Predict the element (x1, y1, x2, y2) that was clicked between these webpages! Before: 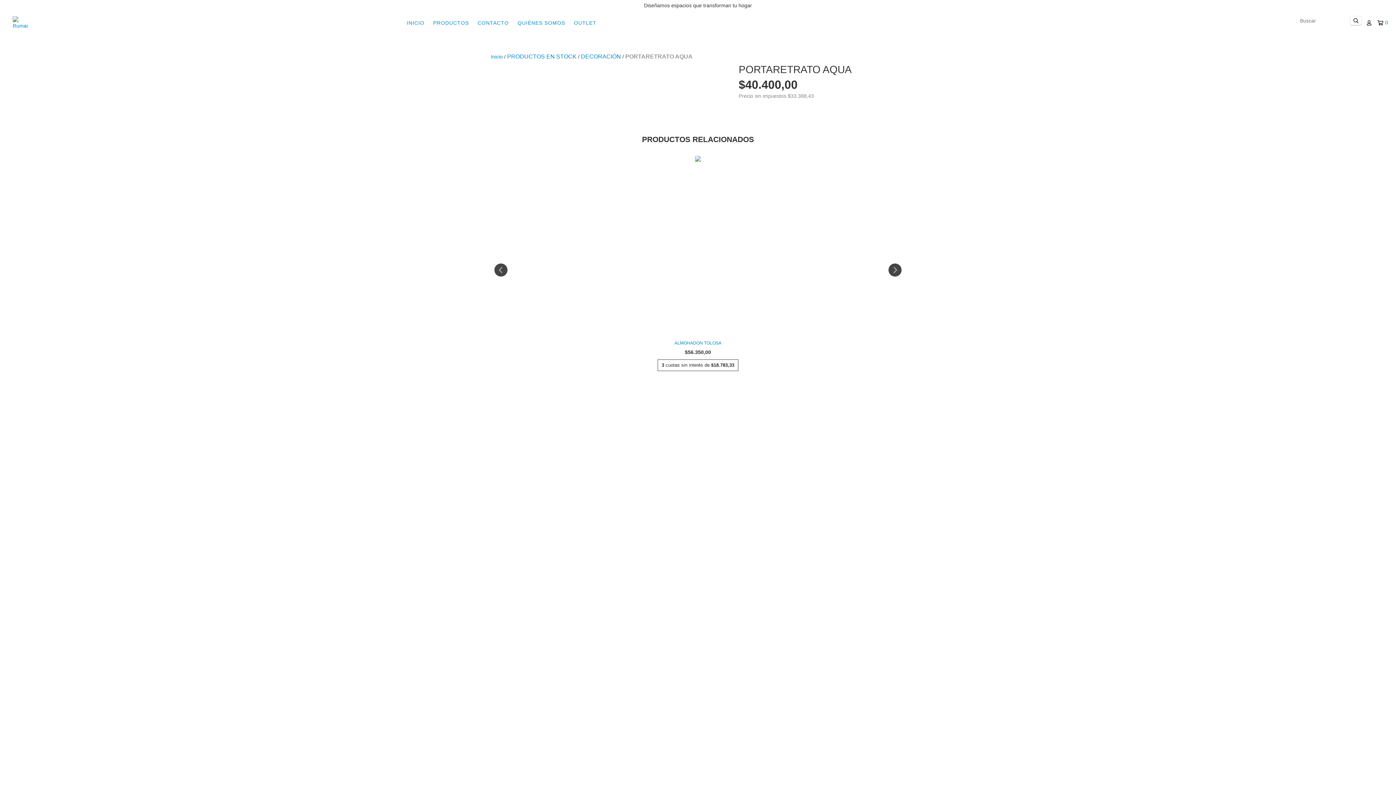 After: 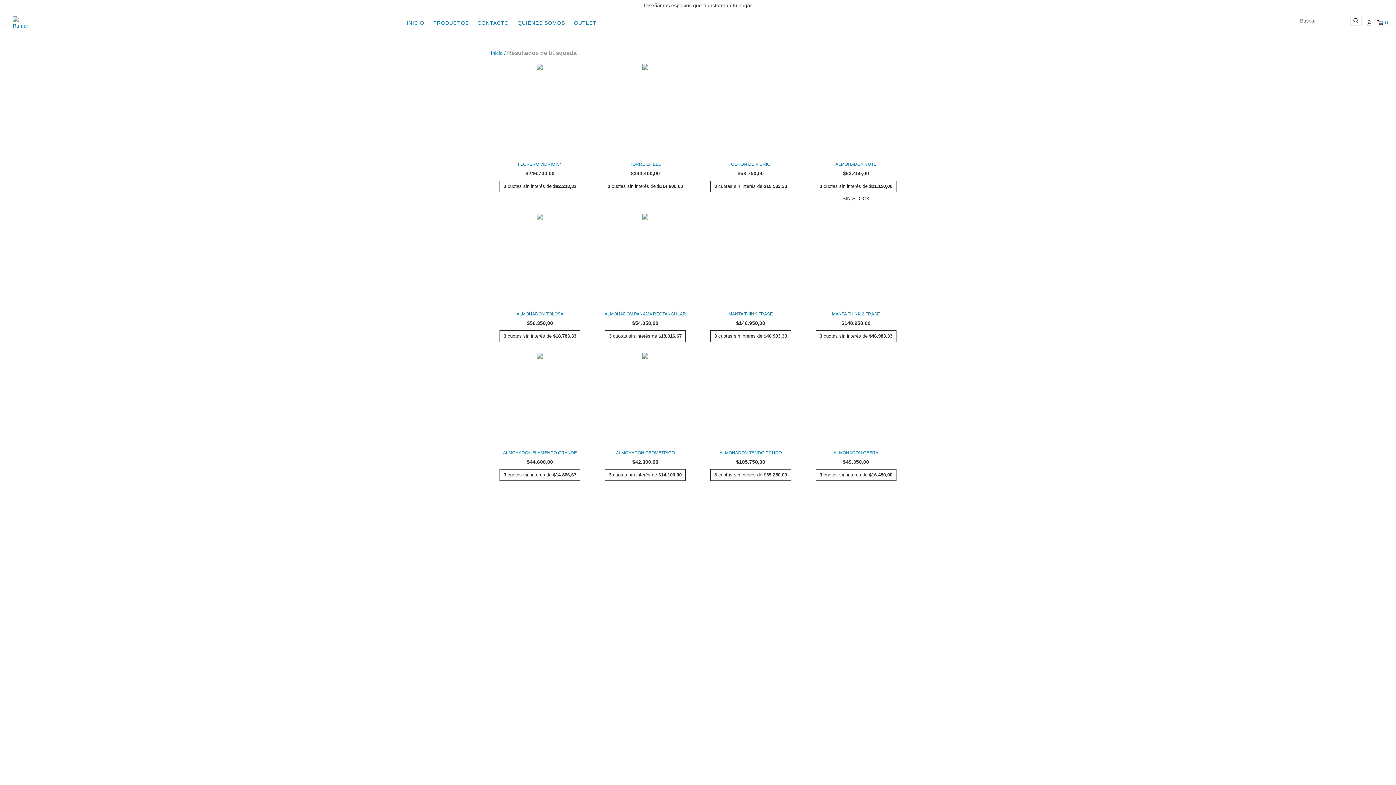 Action: bbox: (1350, 16, 1362, 25) label: Buscar